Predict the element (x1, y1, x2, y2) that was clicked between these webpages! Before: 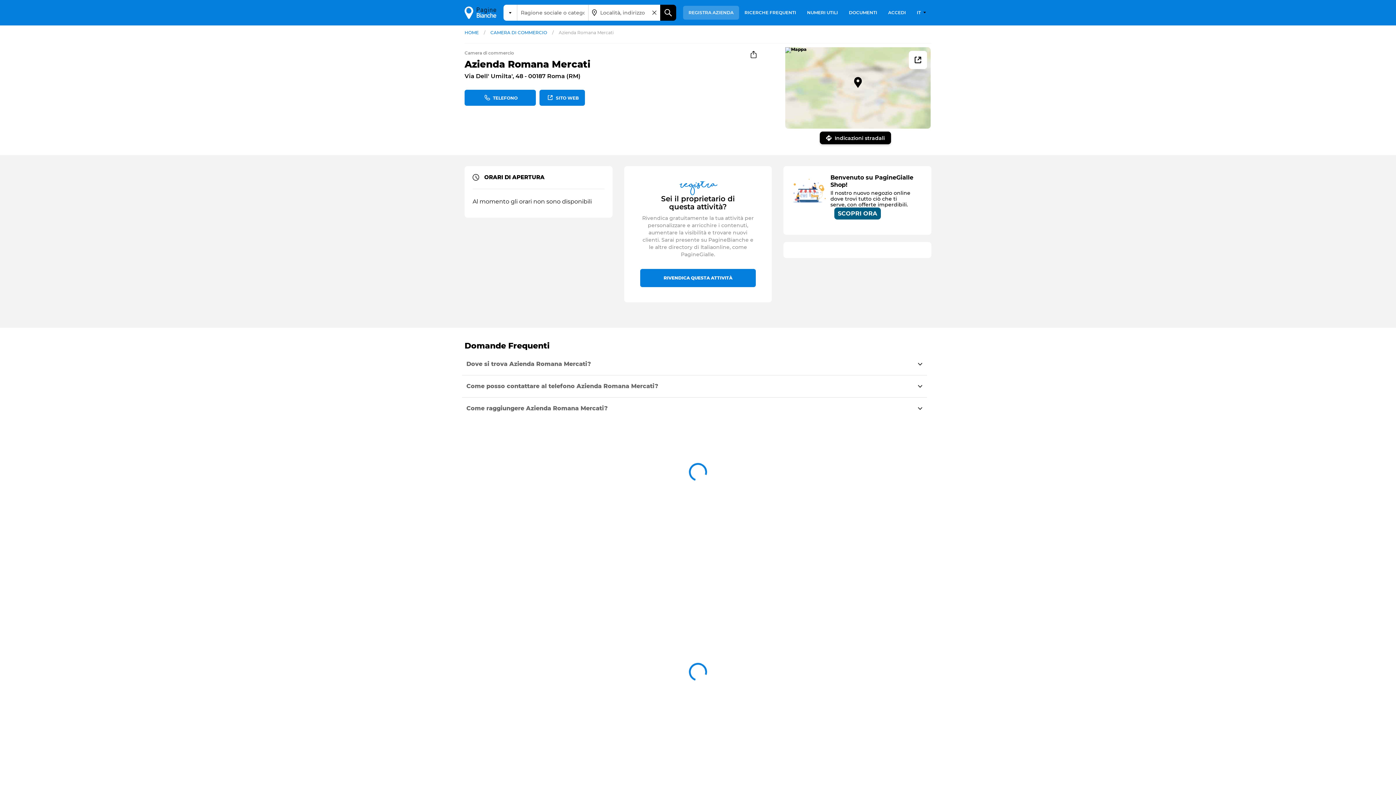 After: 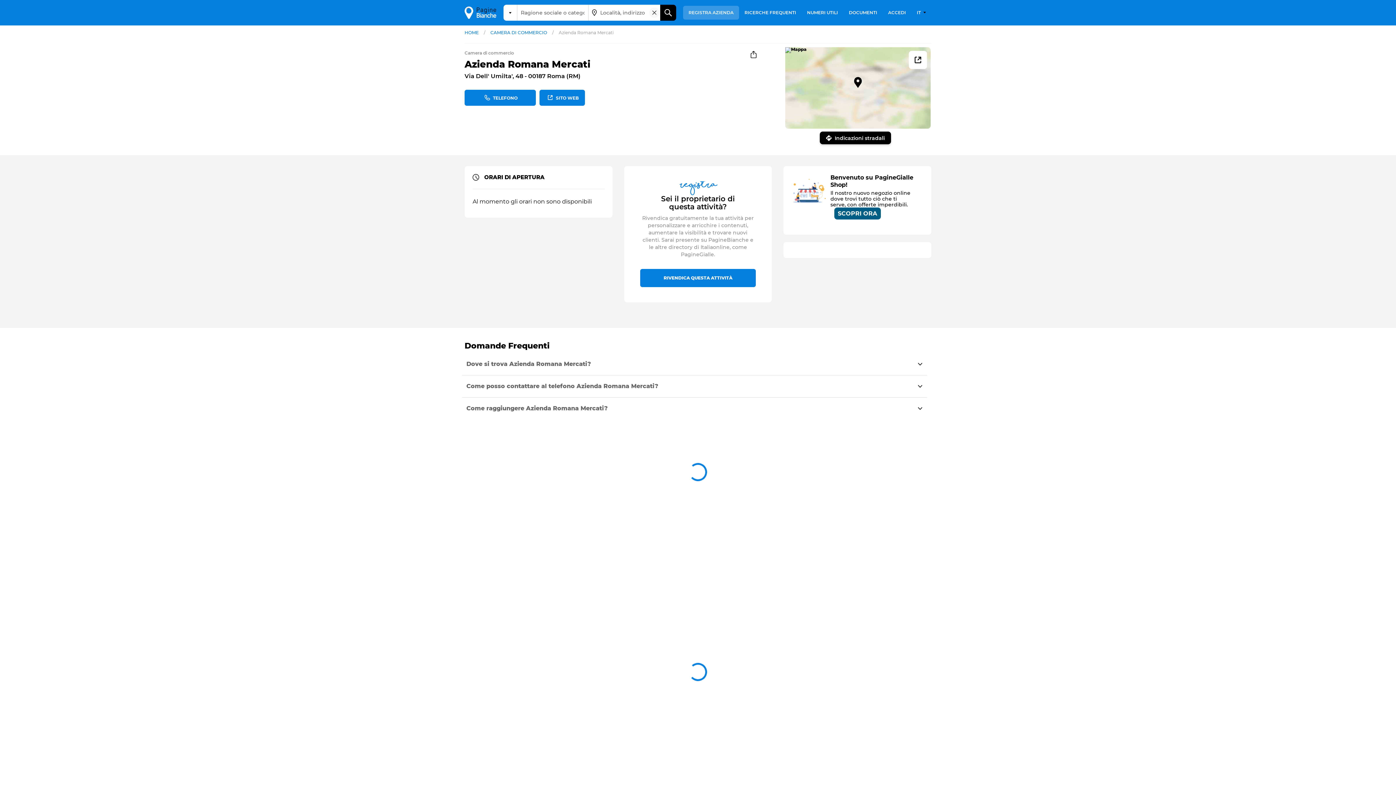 Action: bbox: (649, 7, 659, 17)